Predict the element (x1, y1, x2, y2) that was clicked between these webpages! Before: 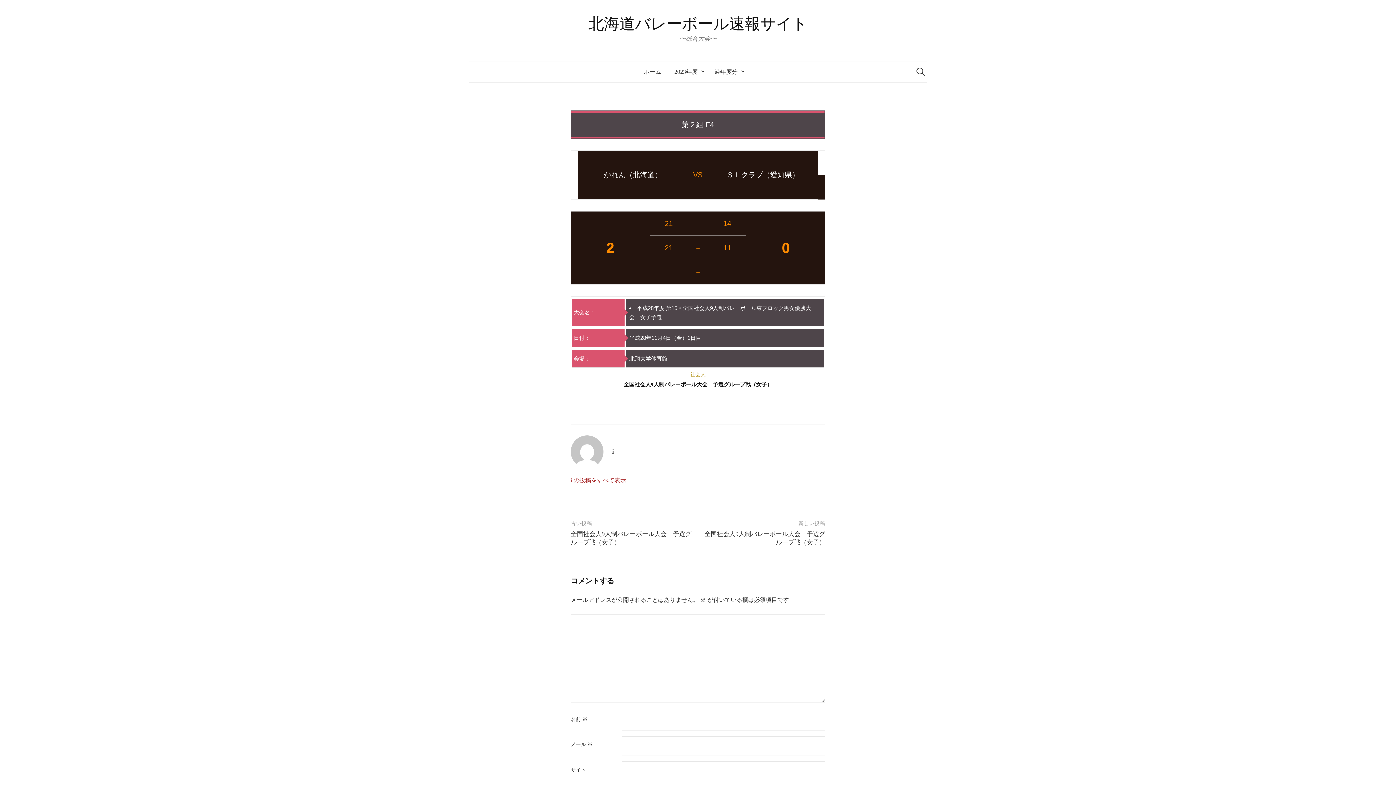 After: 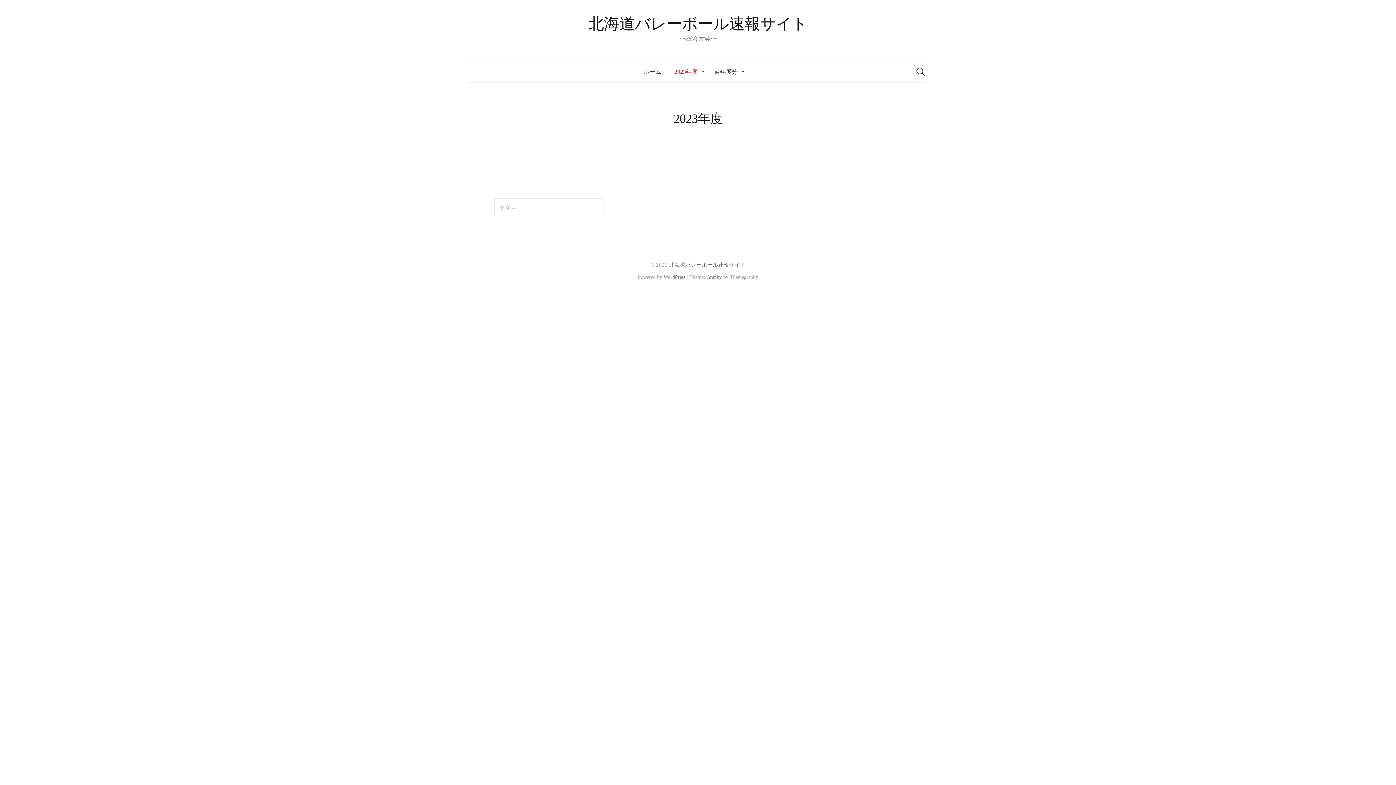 Action: bbox: (668, 61, 708, 82) label: 2023年度